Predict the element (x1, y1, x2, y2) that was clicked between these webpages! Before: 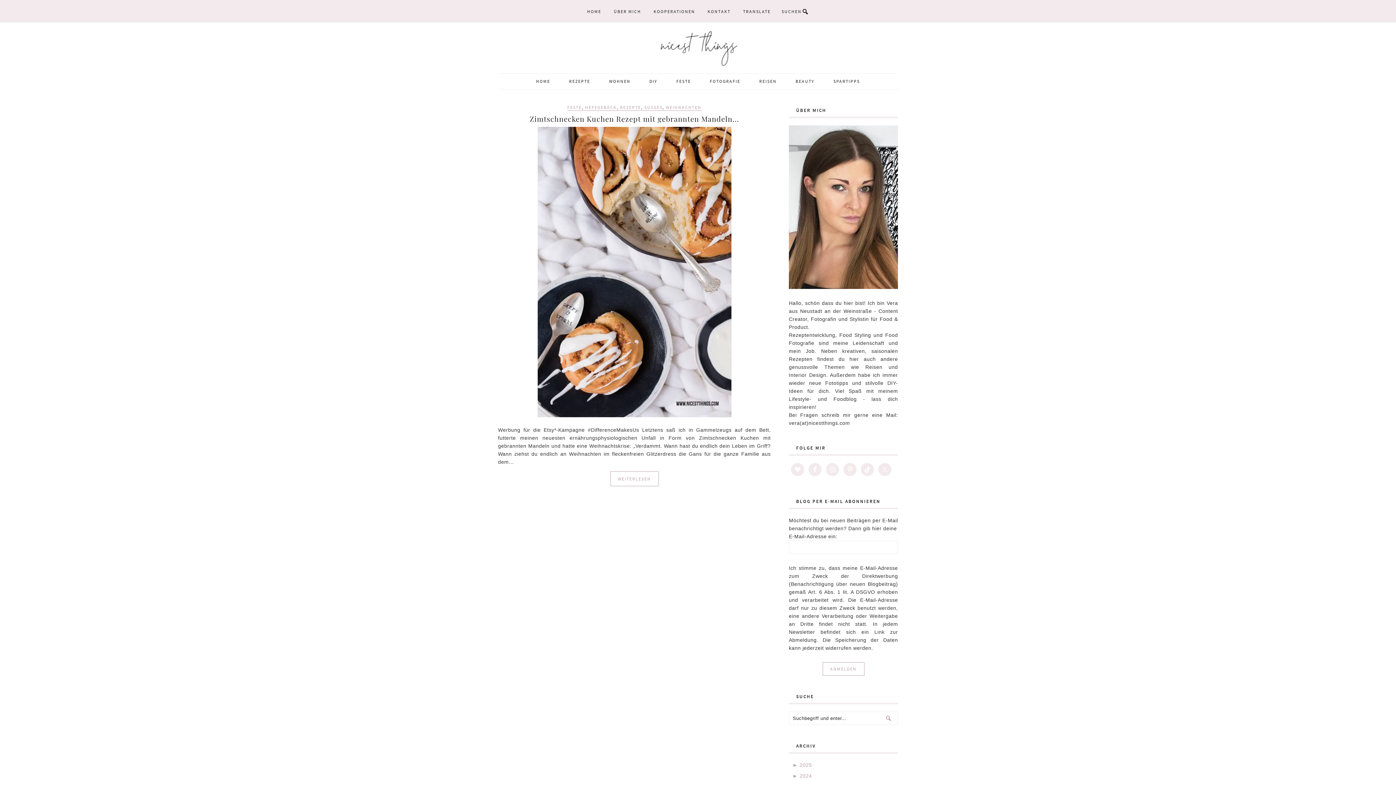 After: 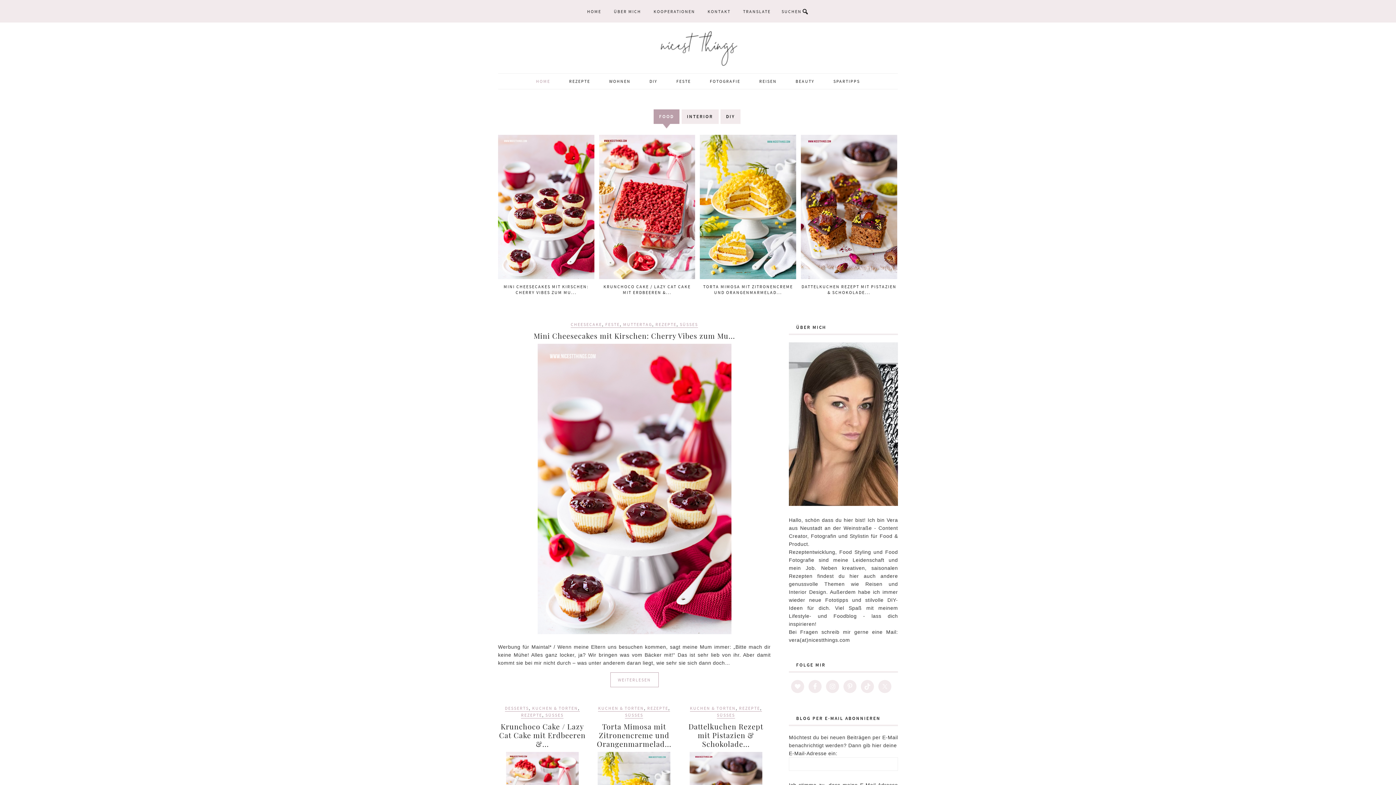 Action: label: Nicest Things bbox: (498, 29, 898, 66)